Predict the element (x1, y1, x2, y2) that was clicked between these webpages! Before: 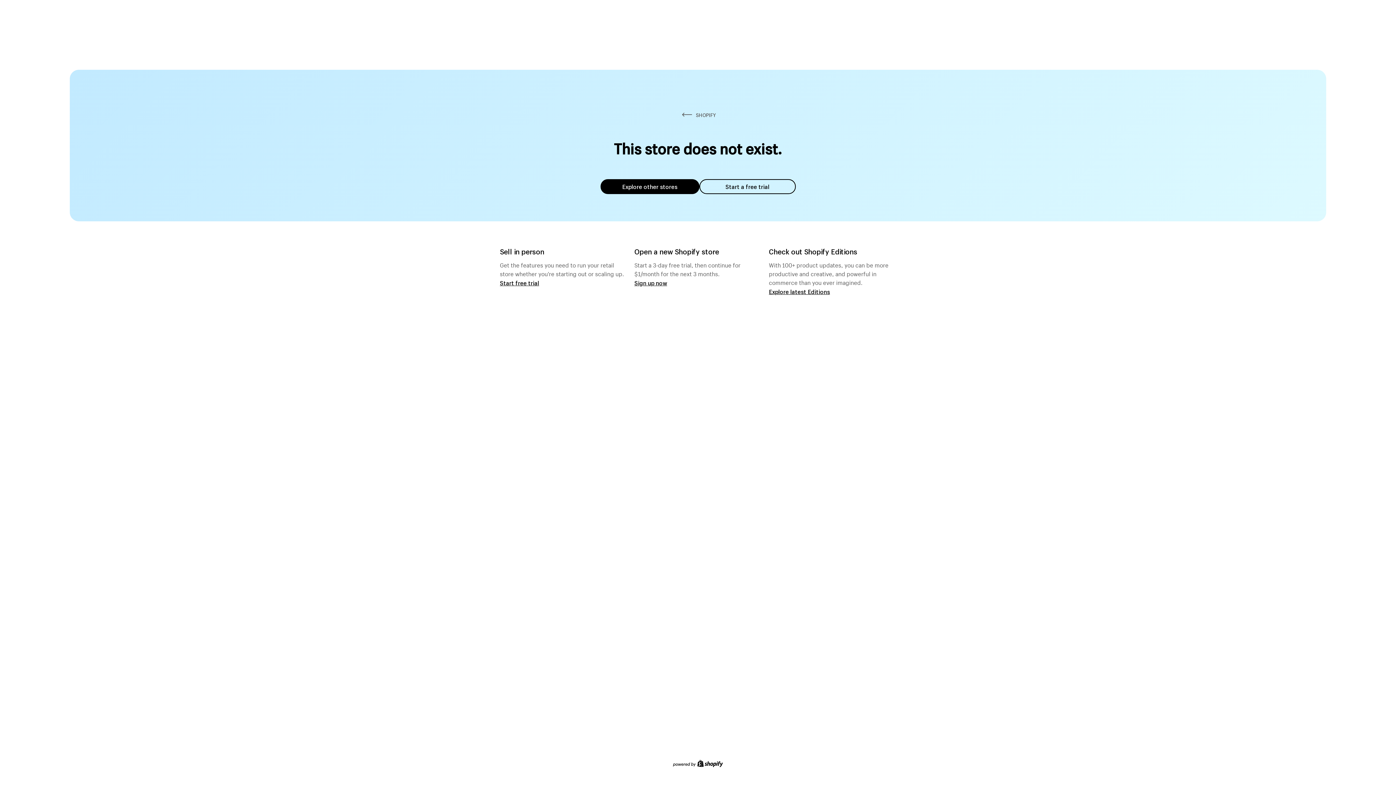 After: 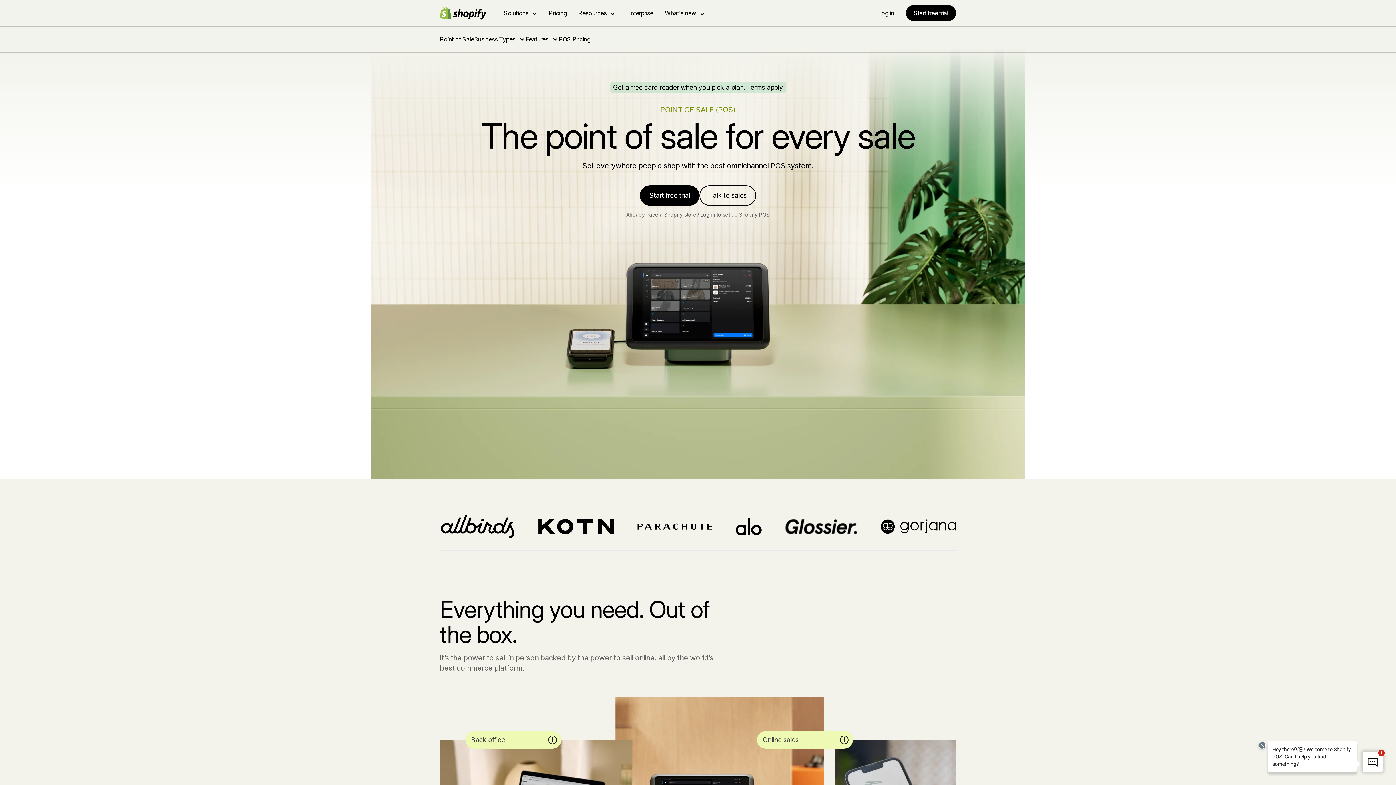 Action: bbox: (500, 279, 539, 286) label: Start free trial